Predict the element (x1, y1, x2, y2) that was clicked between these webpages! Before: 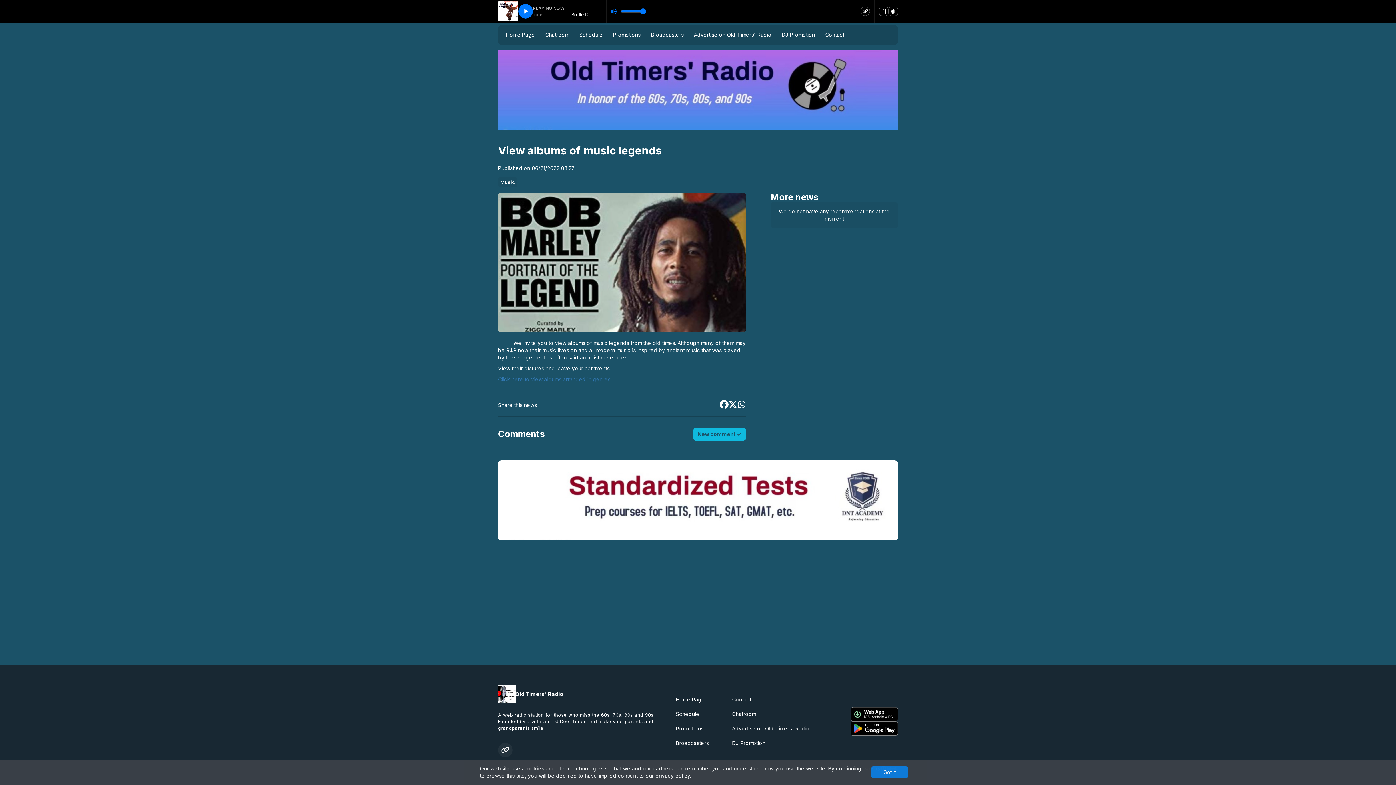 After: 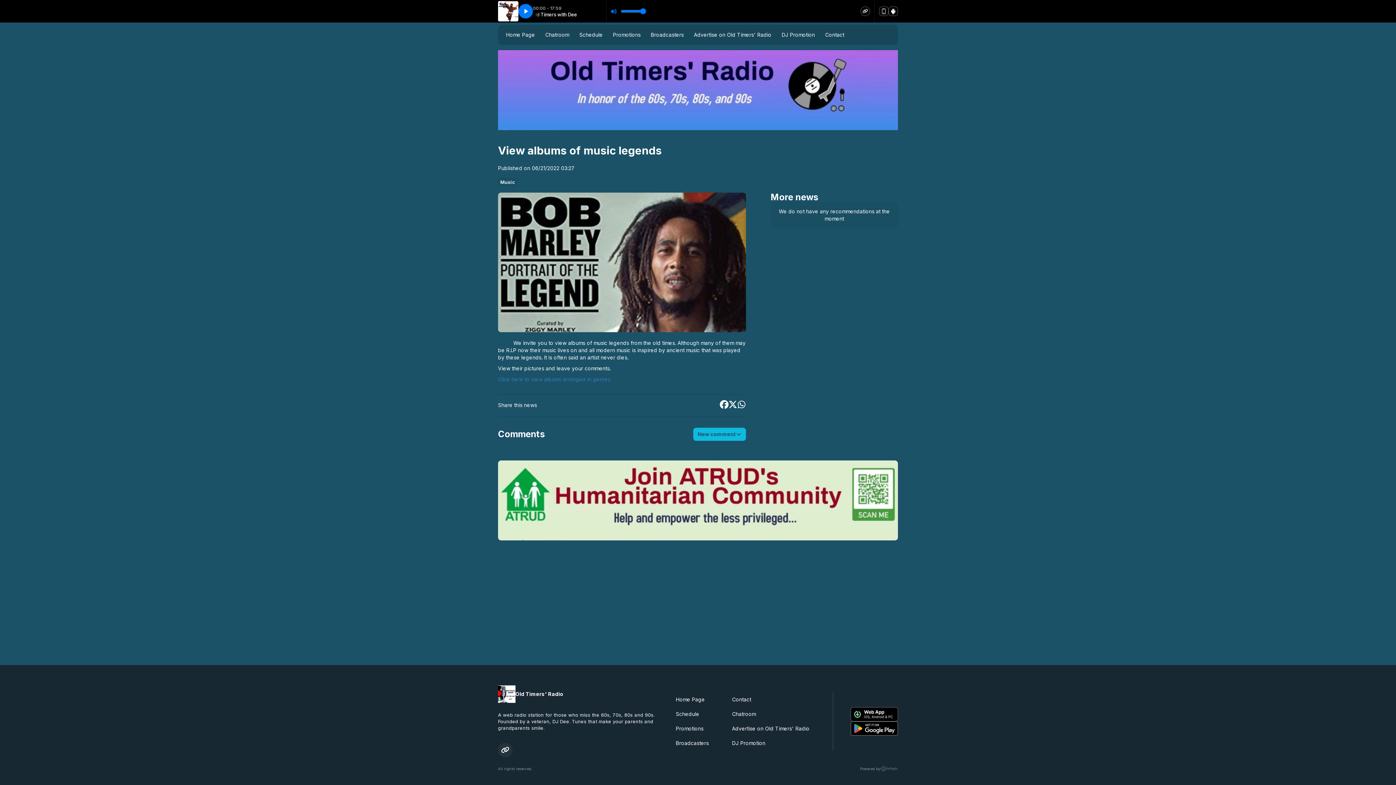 Action: bbox: (871, 766, 908, 778) label: Got it